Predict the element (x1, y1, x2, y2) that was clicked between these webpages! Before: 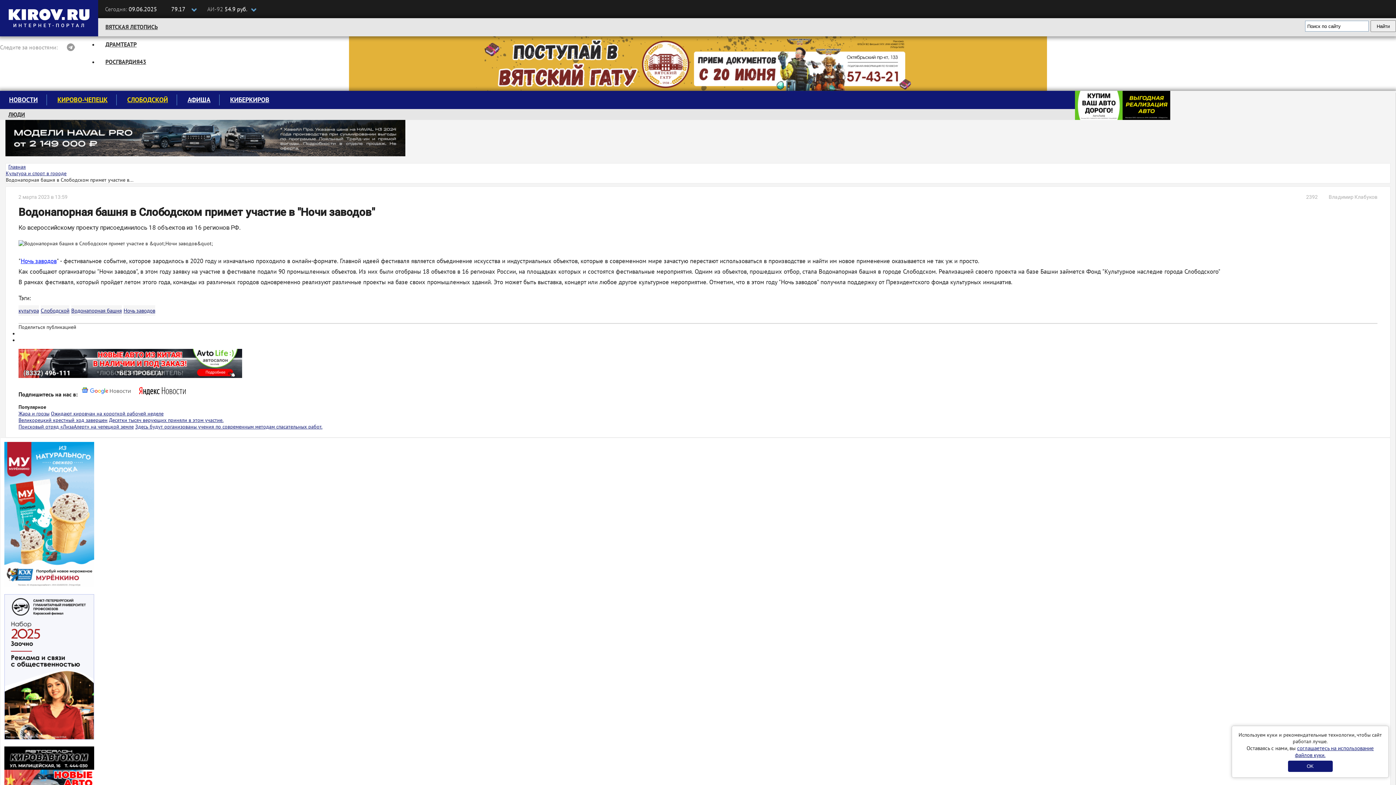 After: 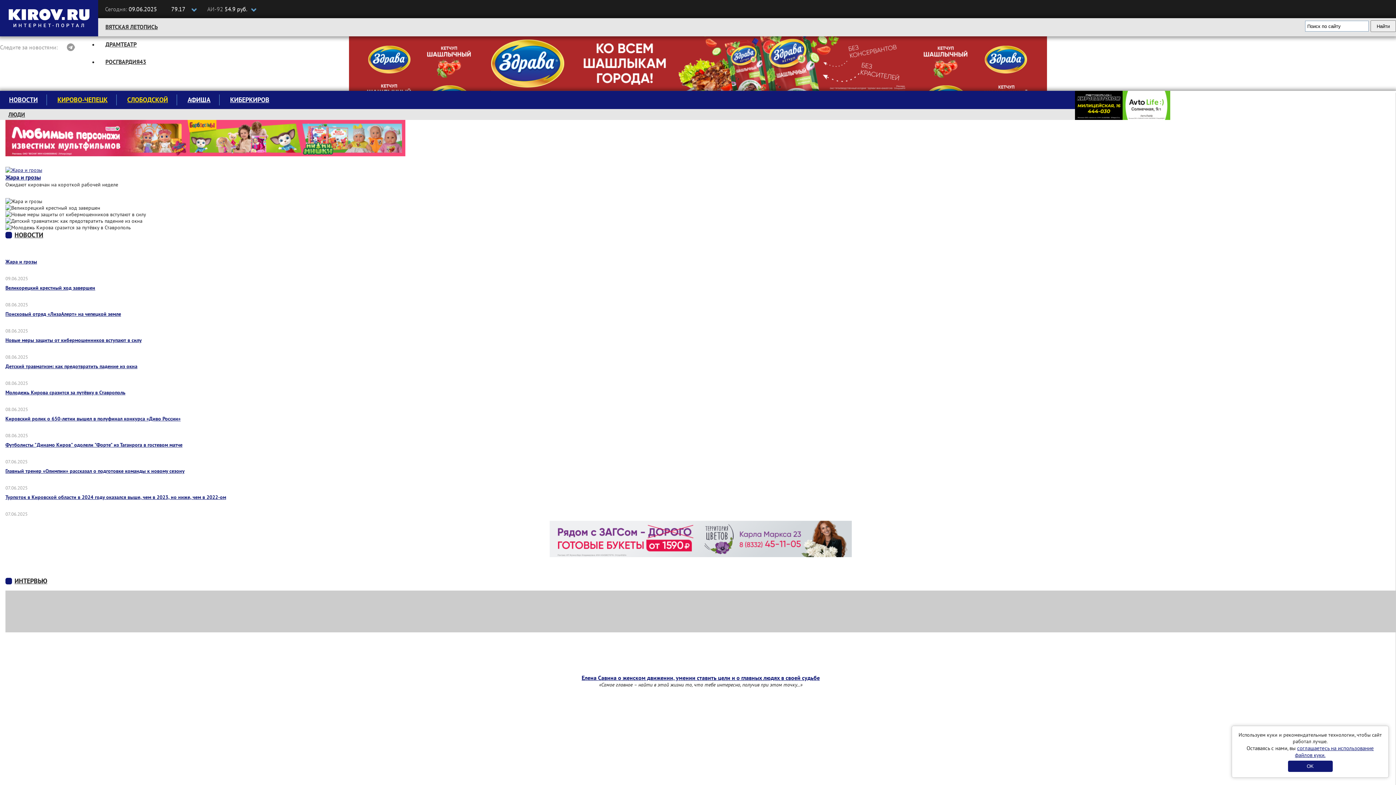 Action: bbox: (0, 31, 98, 37)